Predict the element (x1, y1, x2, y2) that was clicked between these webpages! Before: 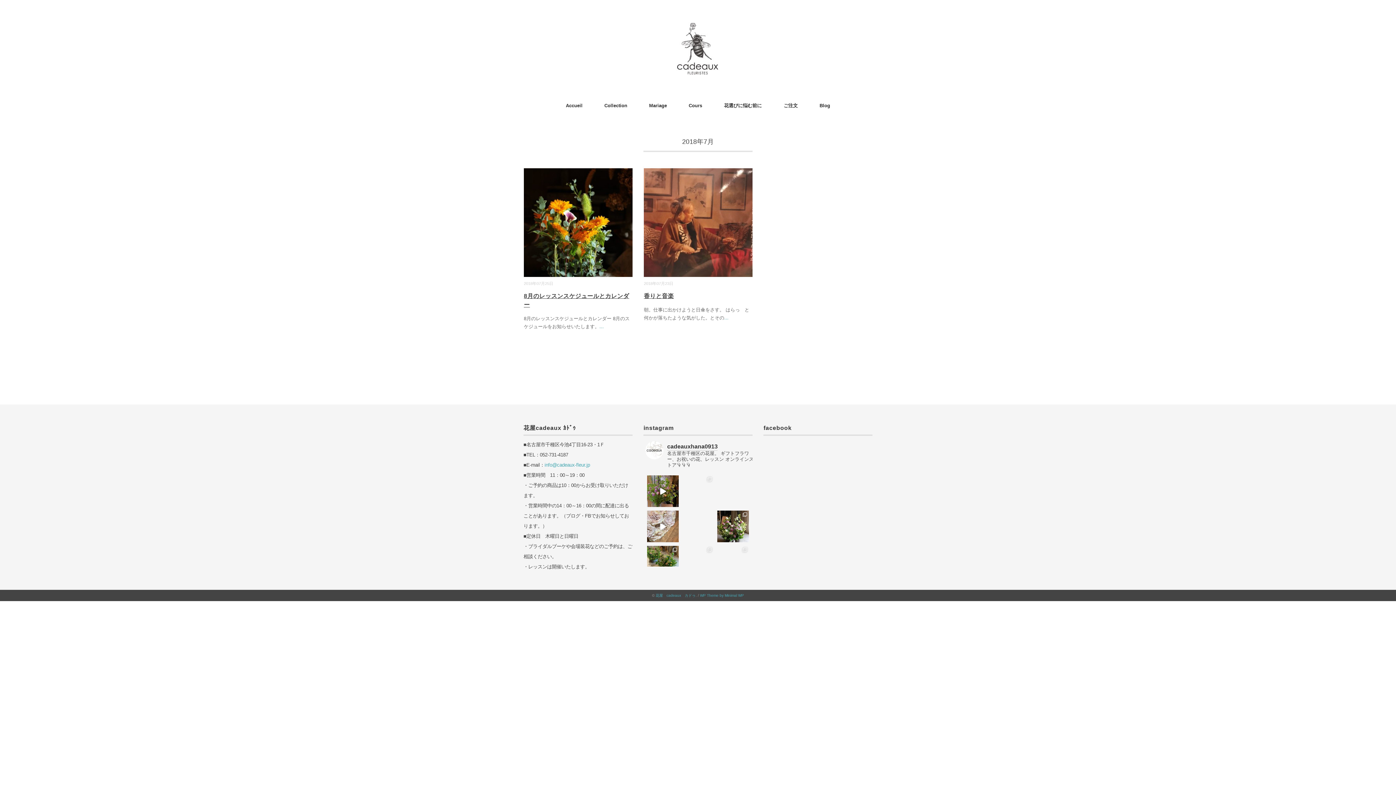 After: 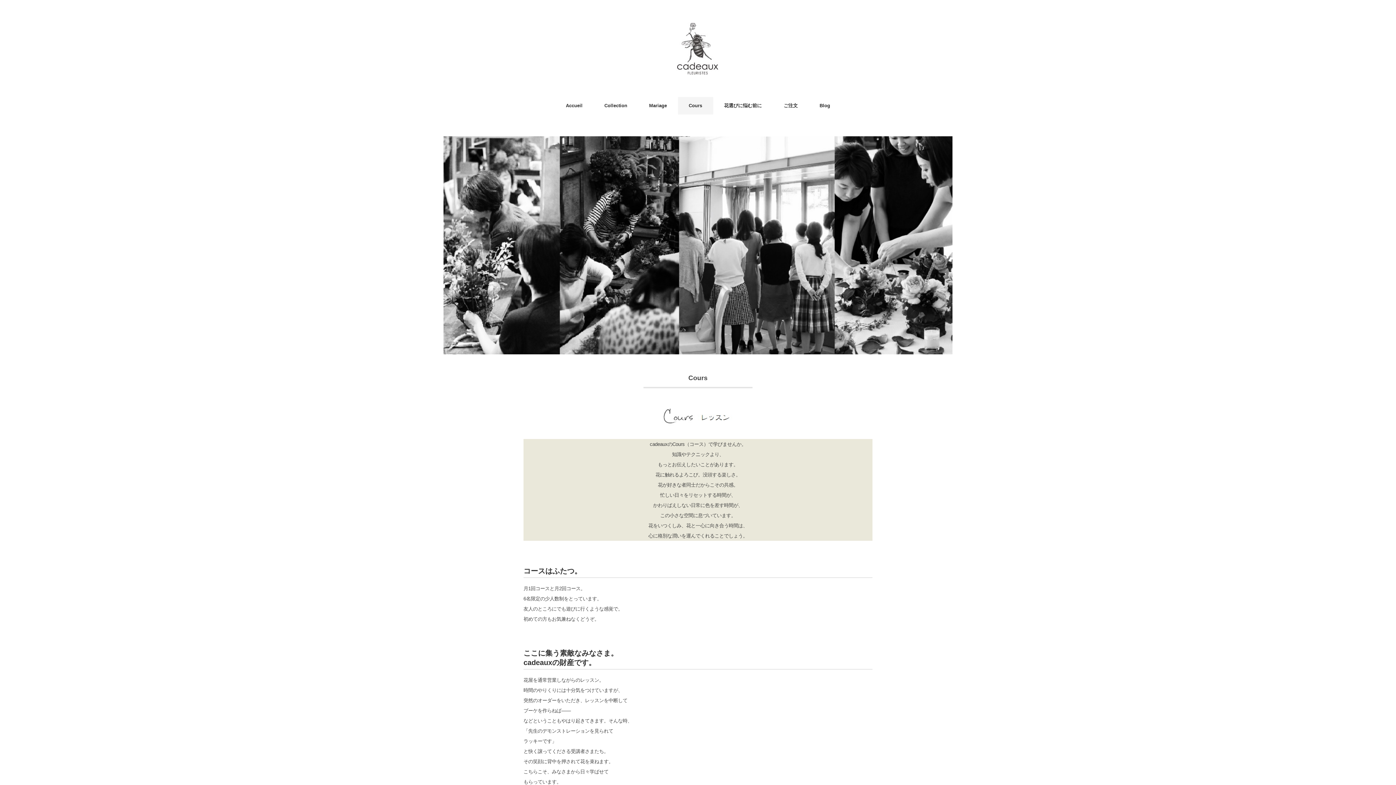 Action: label: Cours bbox: (678, 97, 713, 114)